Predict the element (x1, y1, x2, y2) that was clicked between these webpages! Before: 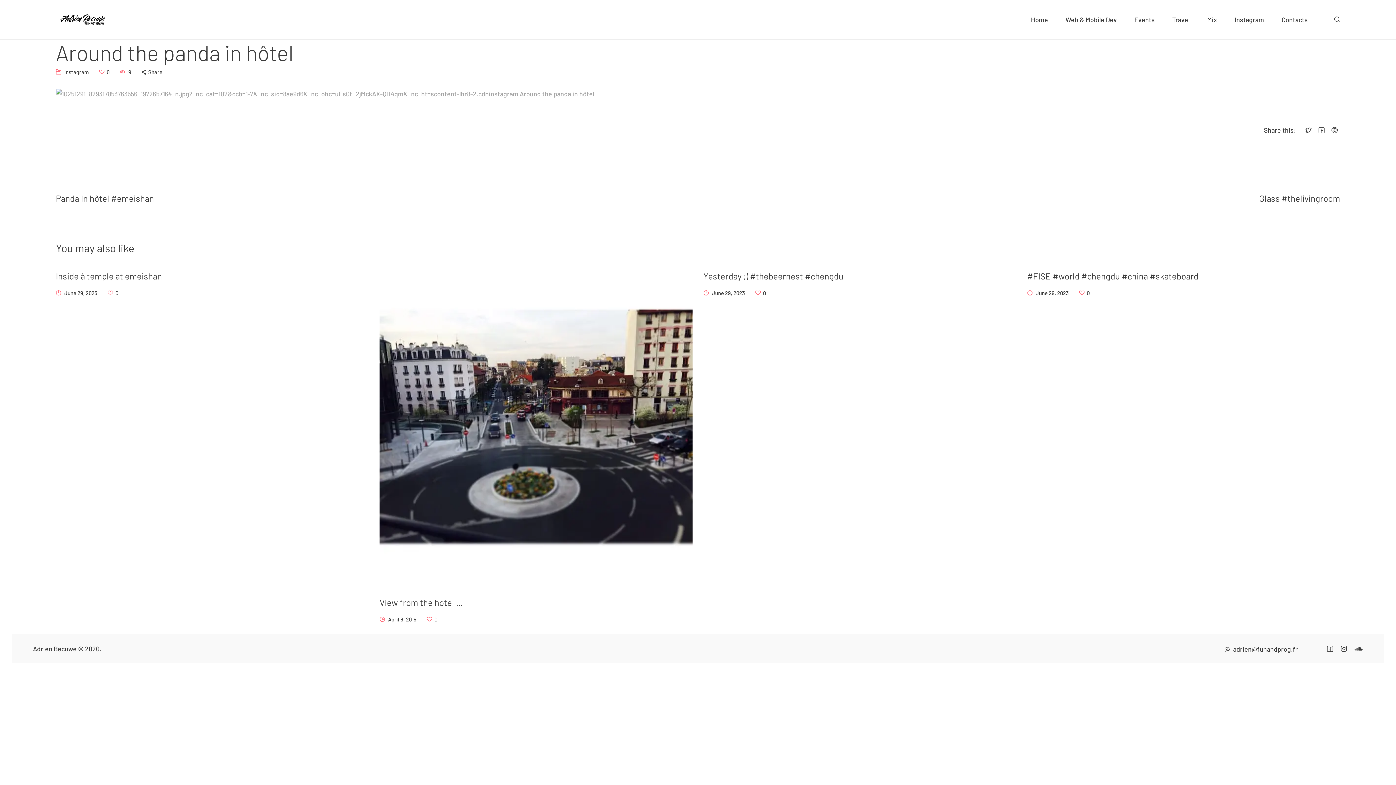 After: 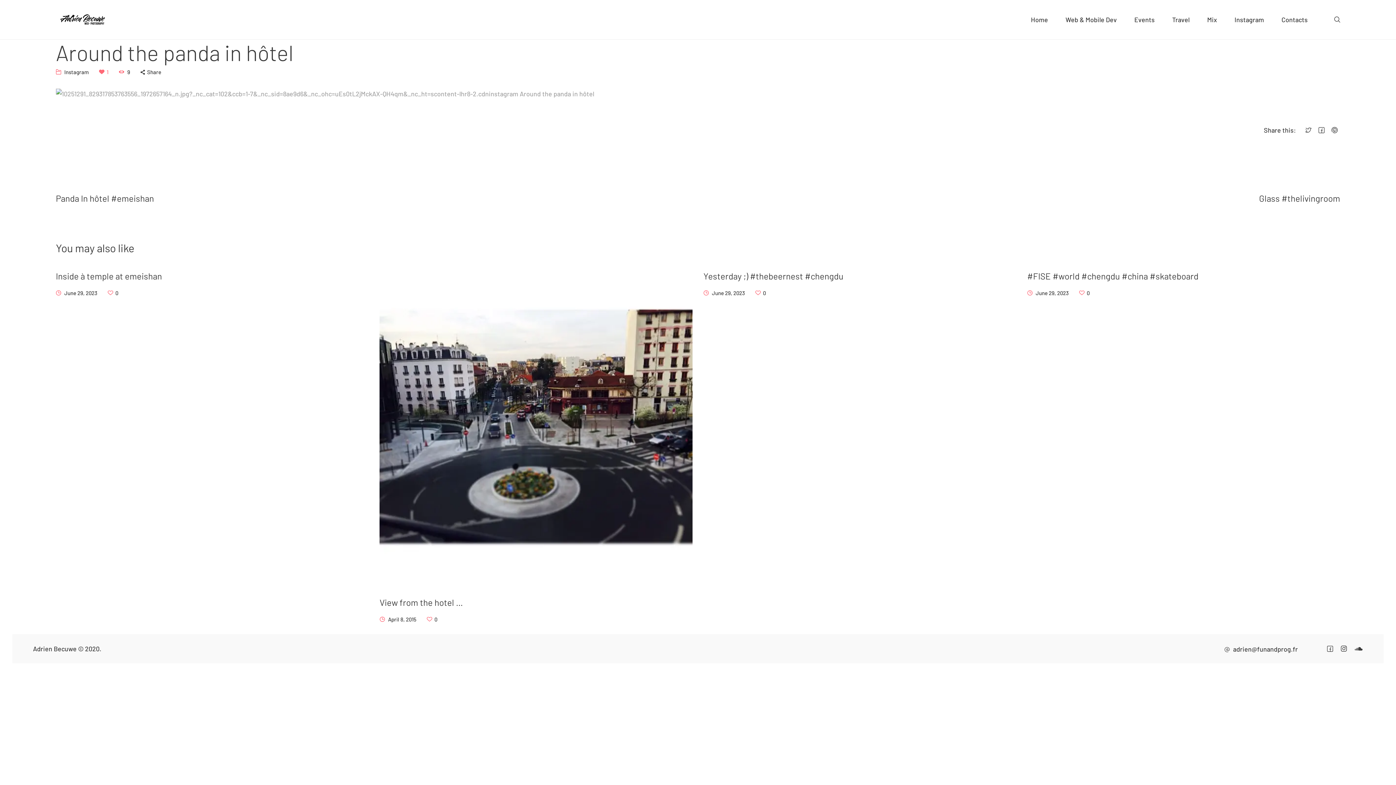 Action: label: 0 bbox: (99, 68, 118, 75)